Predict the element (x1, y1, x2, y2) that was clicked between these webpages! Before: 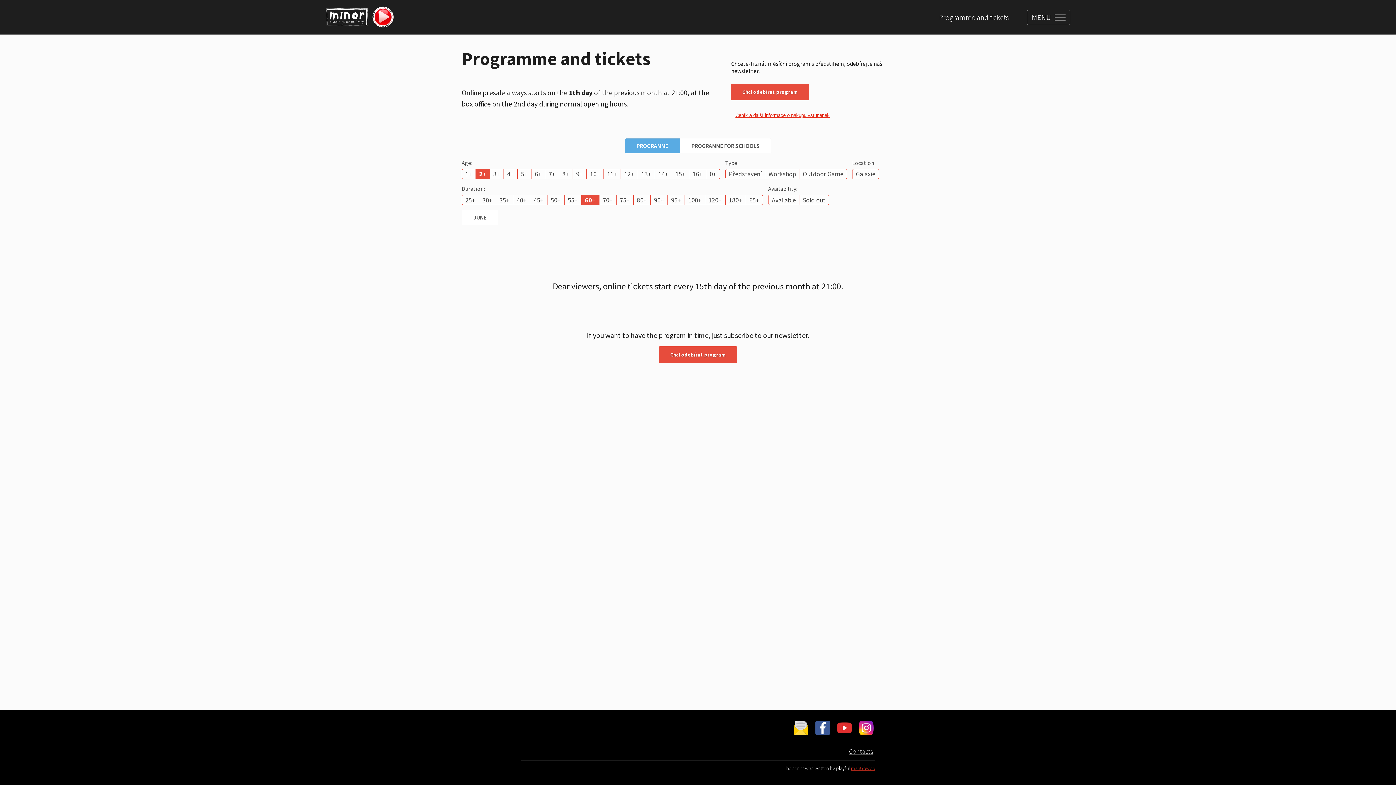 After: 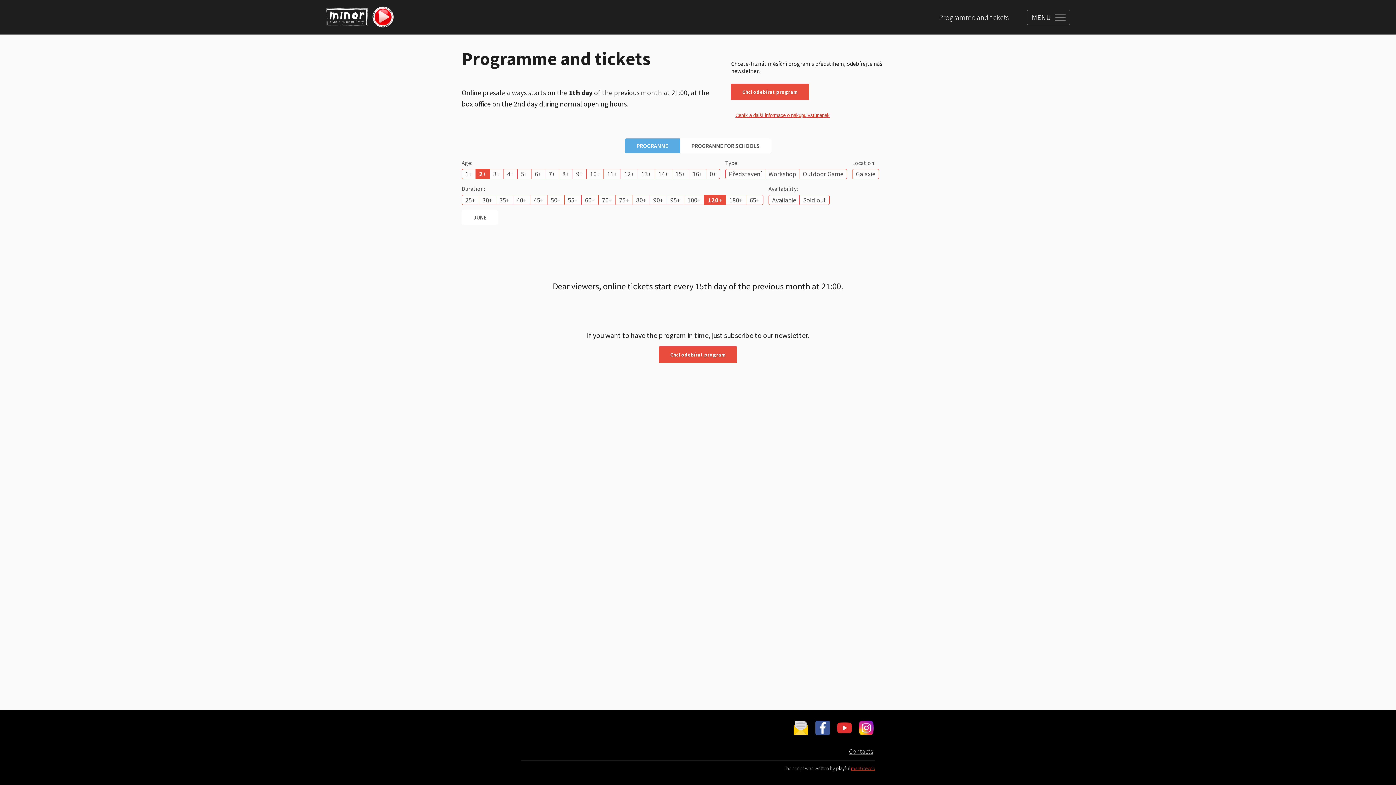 Action: label: 120+ bbox: (705, 195, 725, 204)